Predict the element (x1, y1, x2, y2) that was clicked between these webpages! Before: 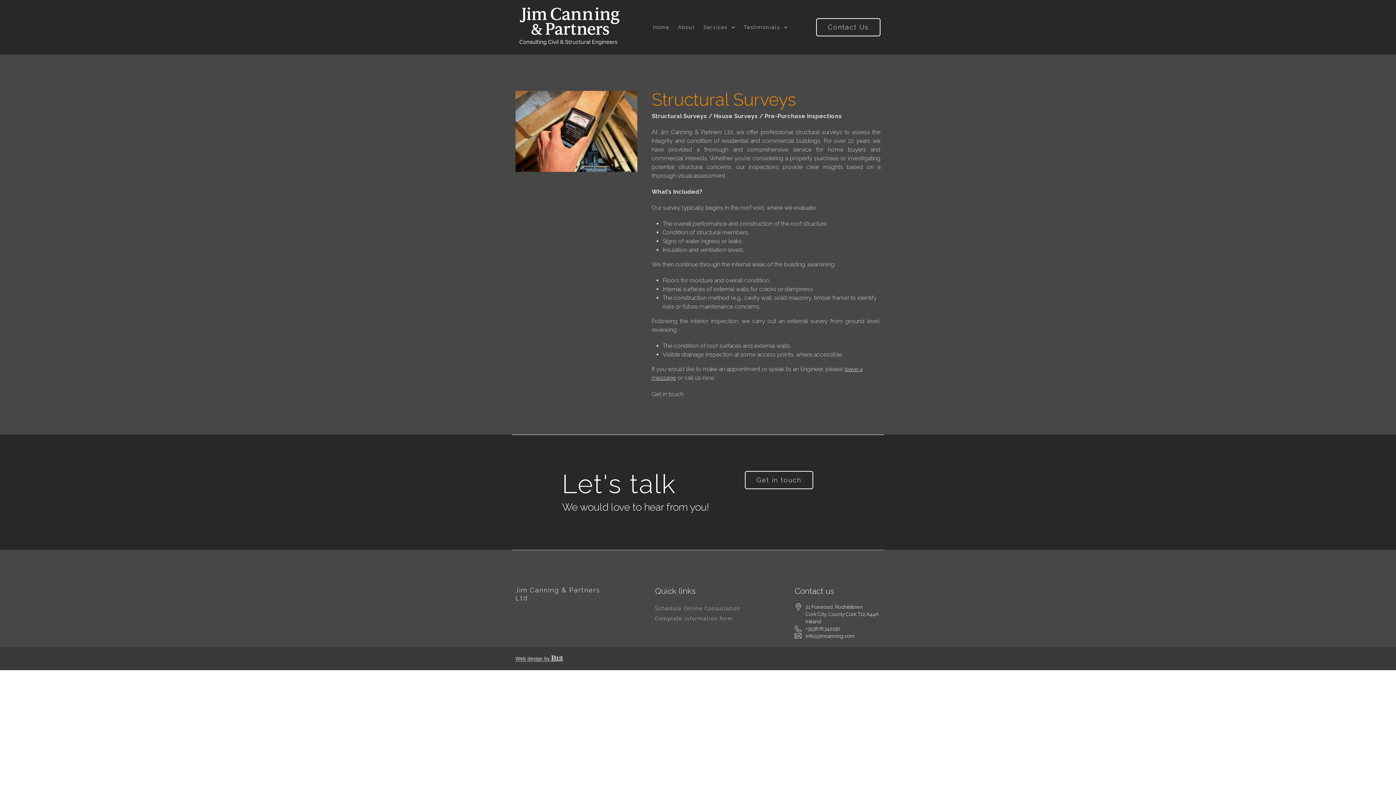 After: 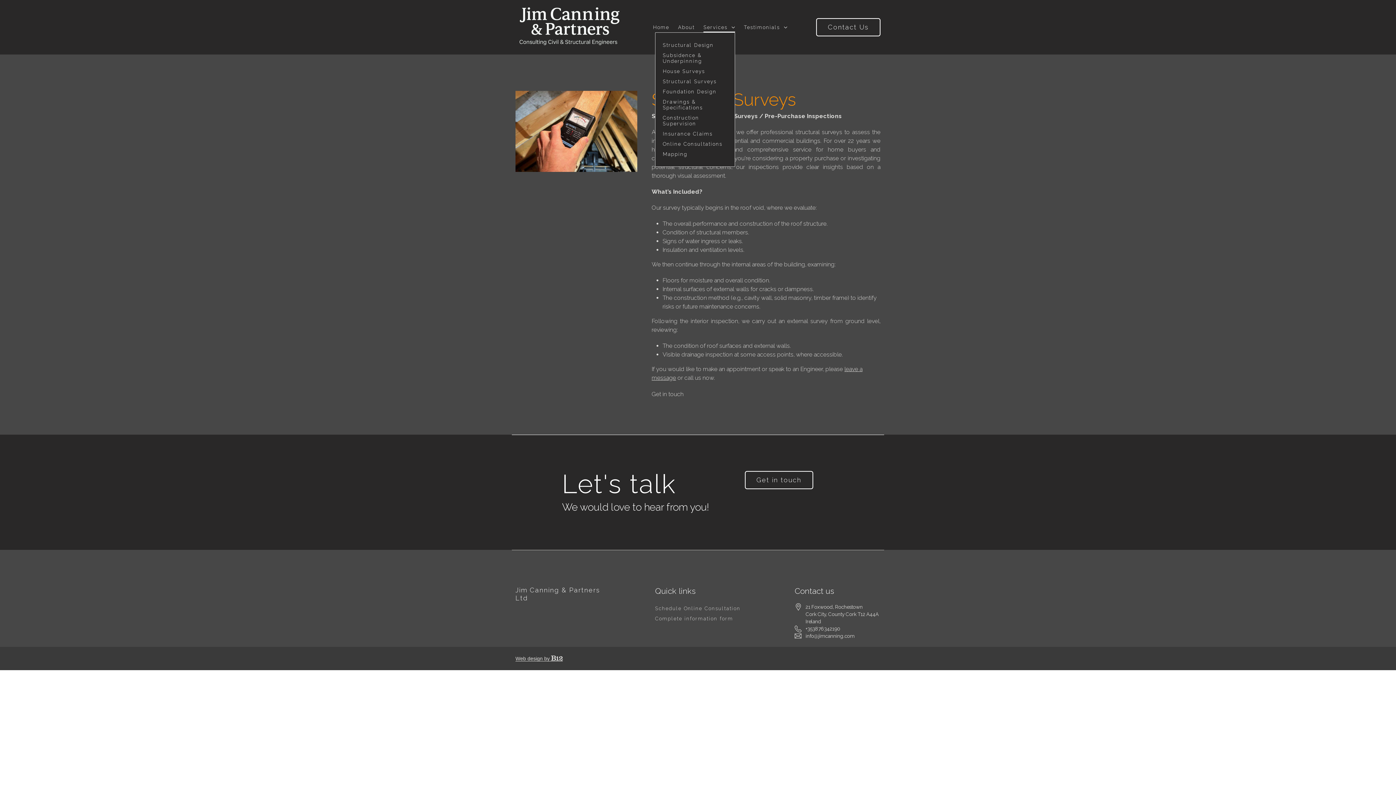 Action: label: Services  bbox: (703, 22, 735, 32)